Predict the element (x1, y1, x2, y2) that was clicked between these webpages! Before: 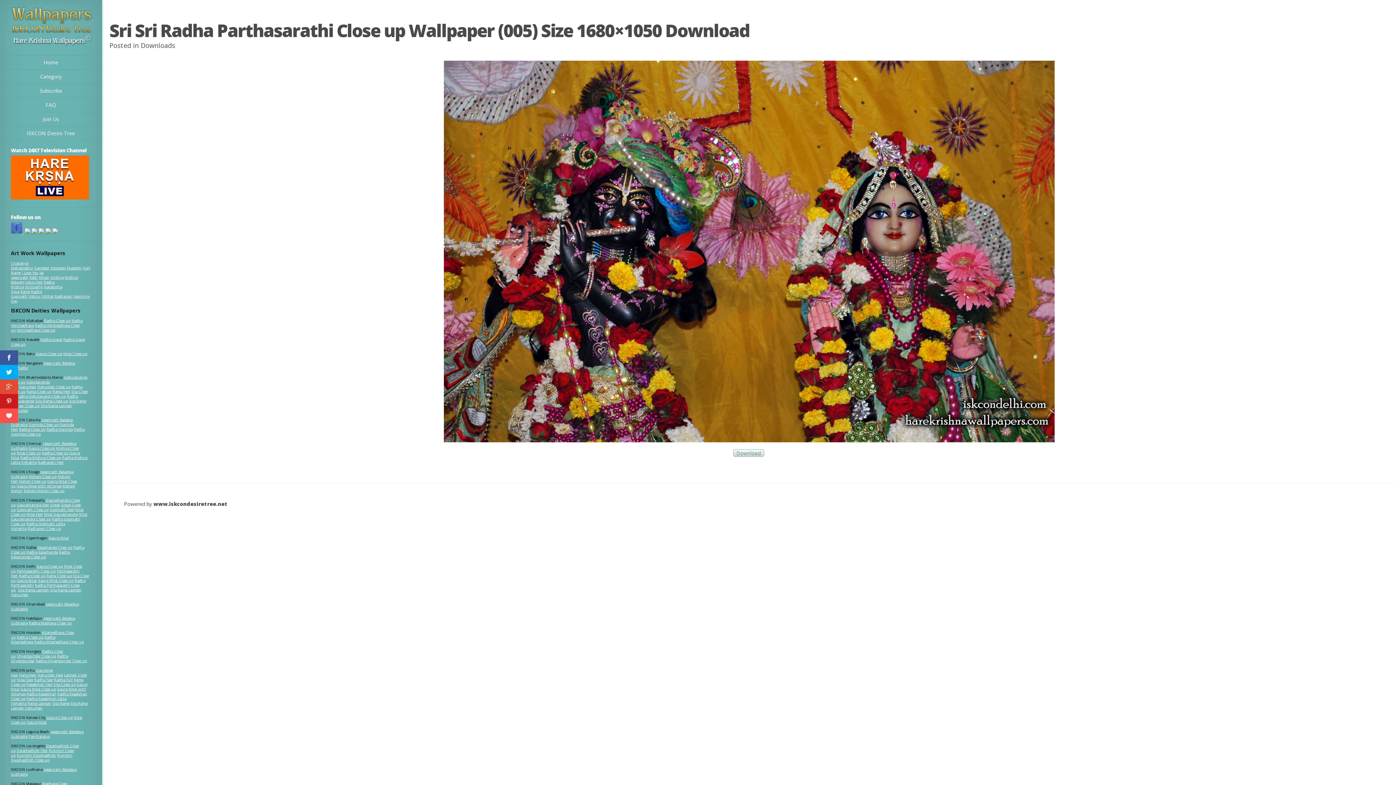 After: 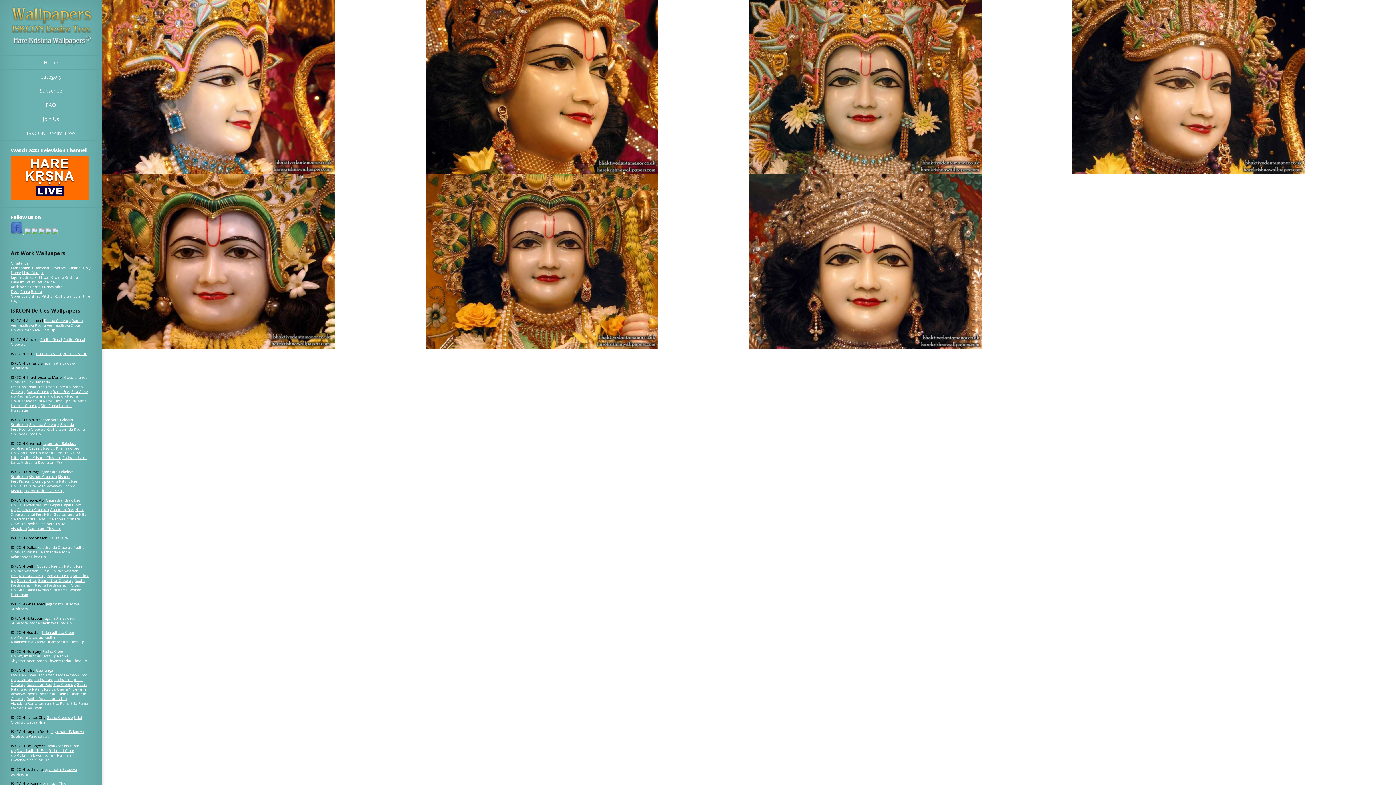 Action: bbox: (26, 389, 51, 394) label: Rama Close up